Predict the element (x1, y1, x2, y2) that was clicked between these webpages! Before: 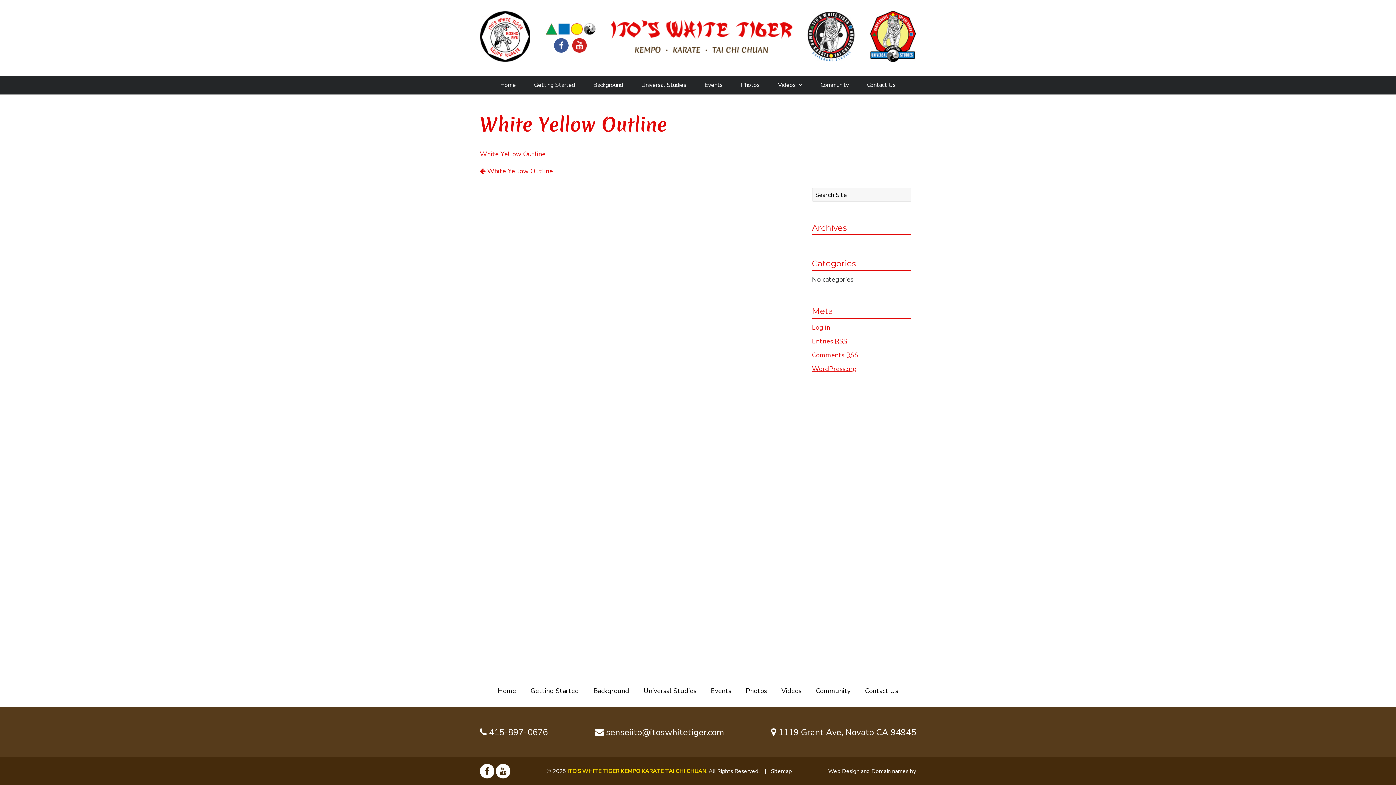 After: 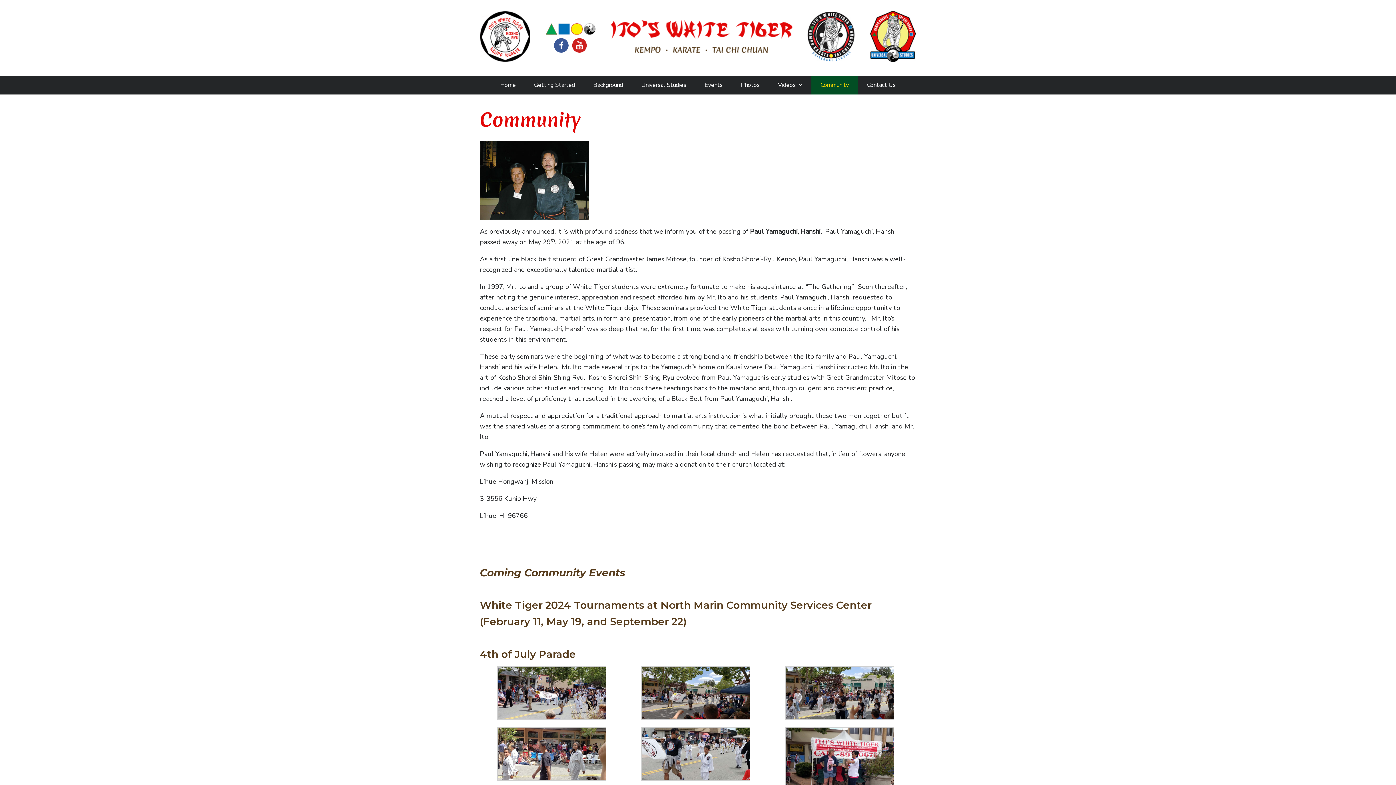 Action: label: Community bbox: (808, 680, 858, 702)